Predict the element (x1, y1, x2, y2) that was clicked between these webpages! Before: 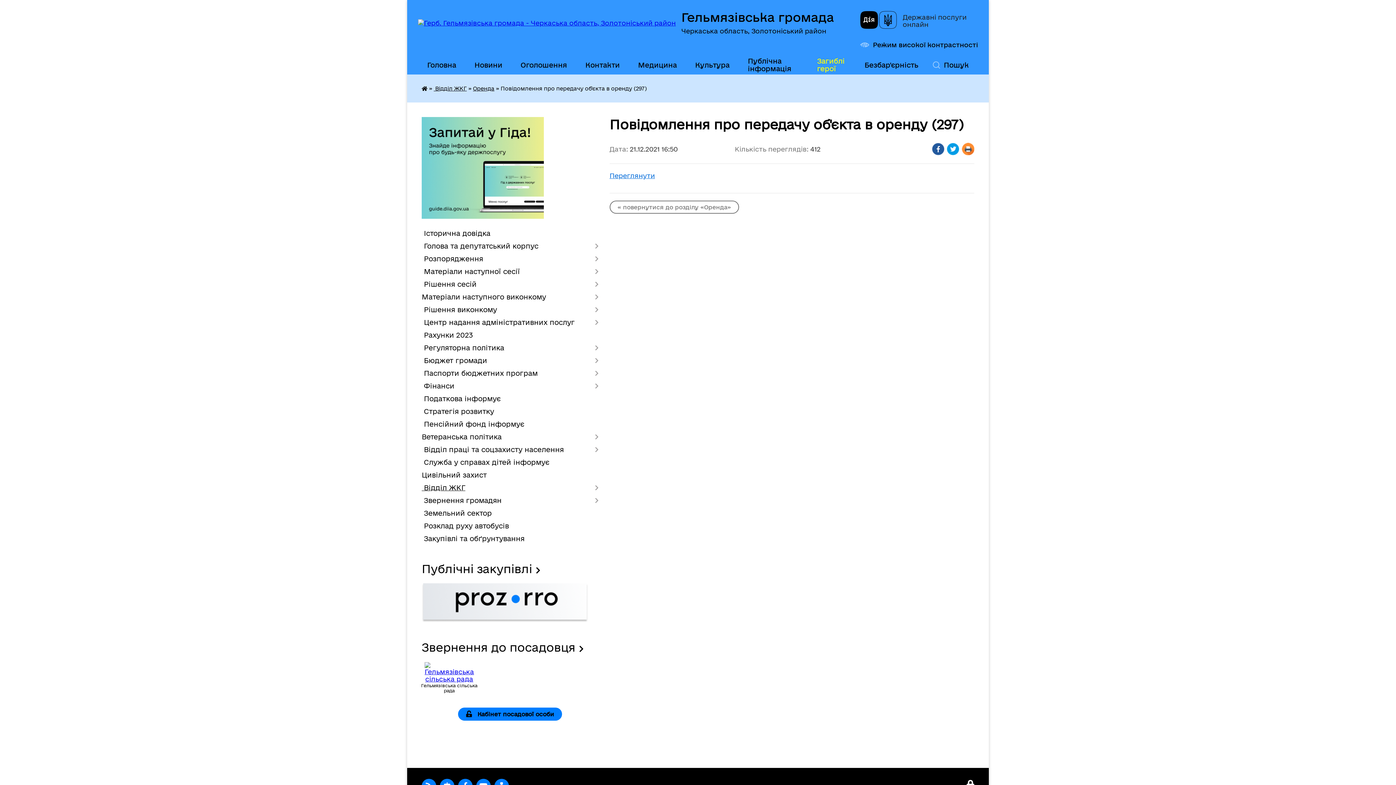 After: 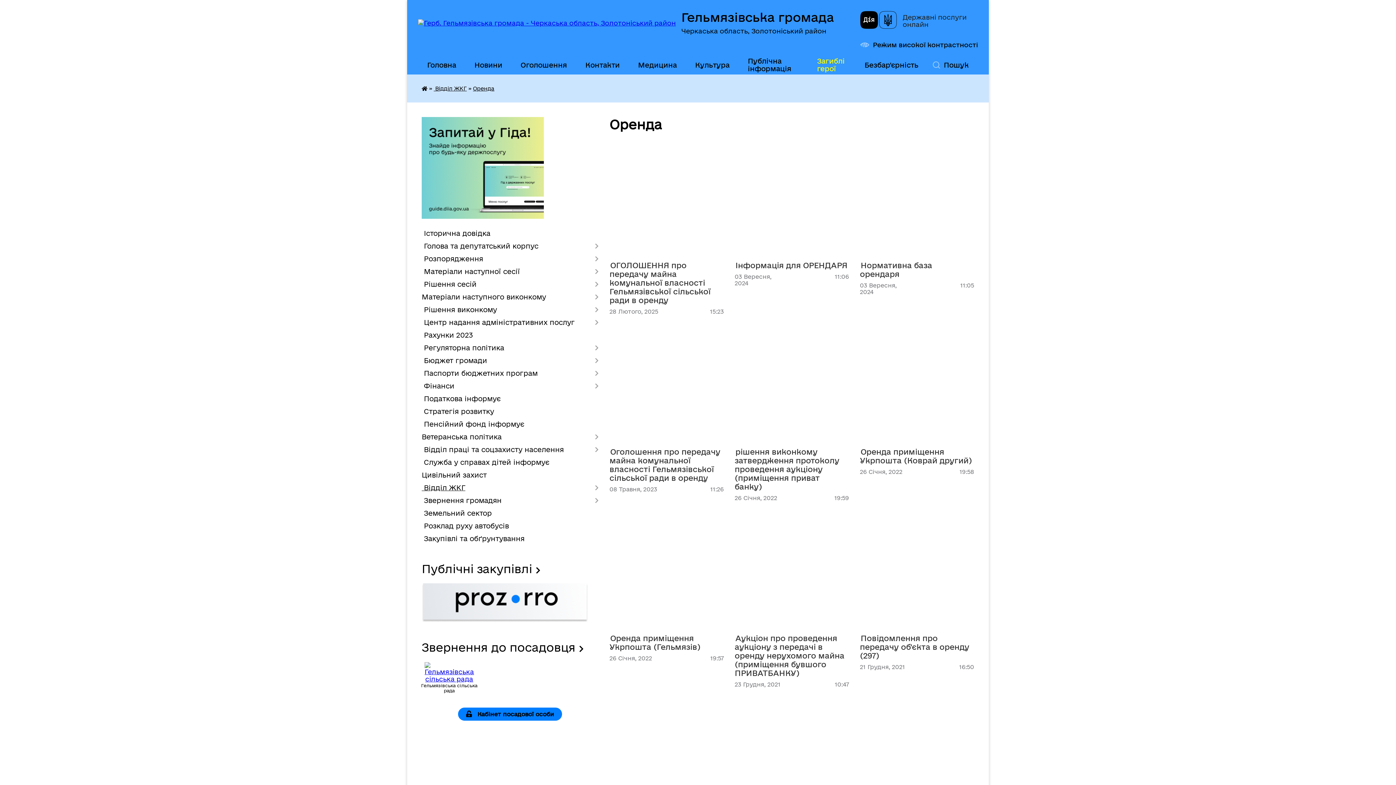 Action: bbox: (609, 200, 739, 213) label: « повернутися до розділу «Оренда»